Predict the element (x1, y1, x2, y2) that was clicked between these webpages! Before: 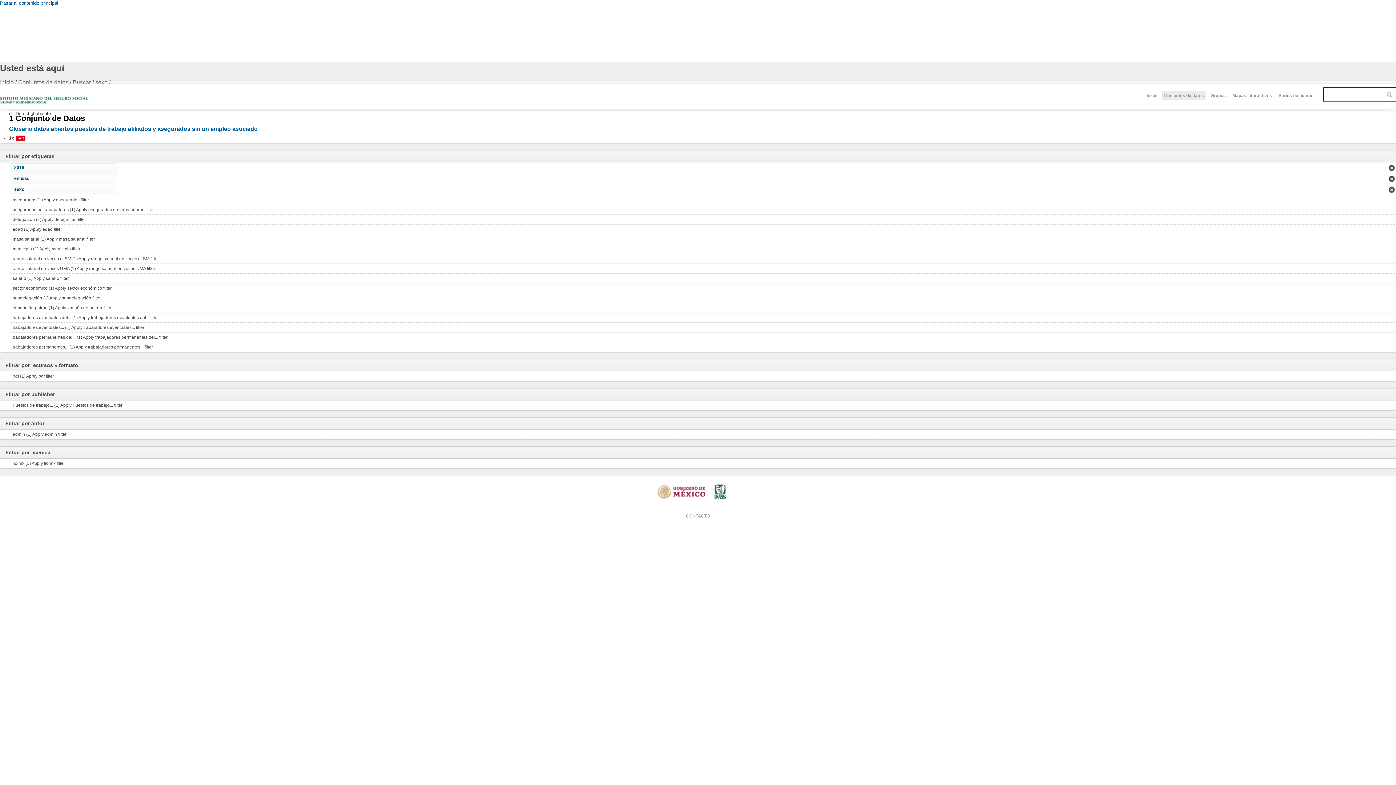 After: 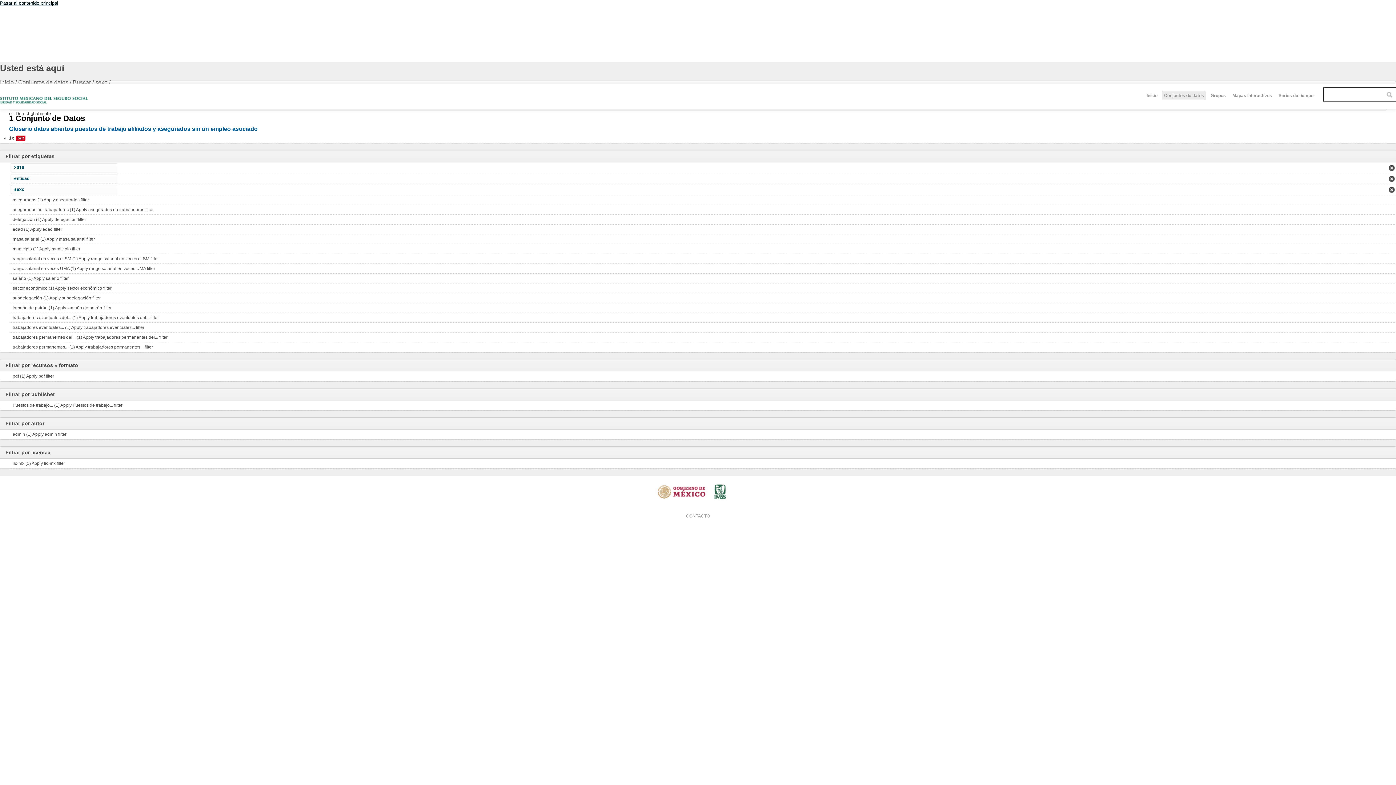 Action: label: Pasar al contenido principal bbox: (0, 0, 58, 5)